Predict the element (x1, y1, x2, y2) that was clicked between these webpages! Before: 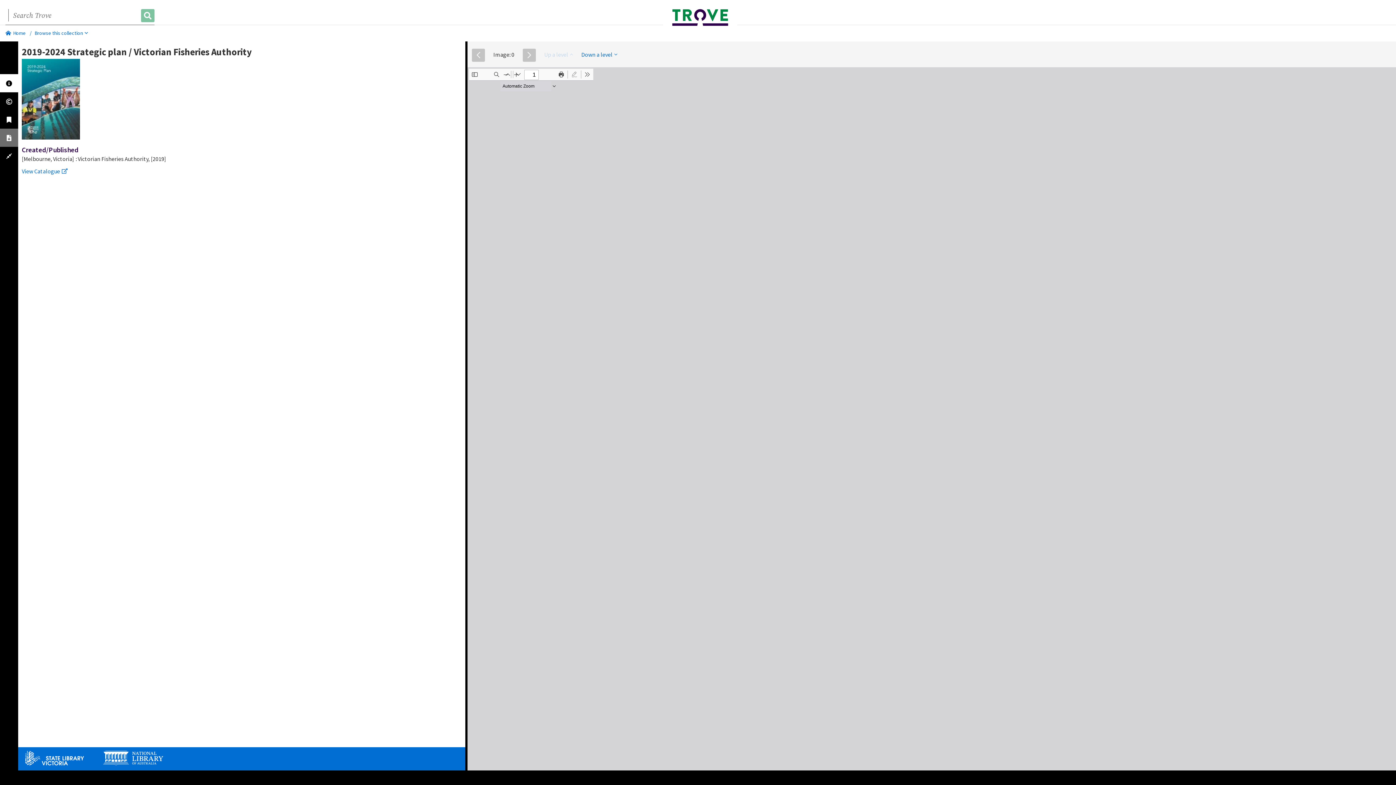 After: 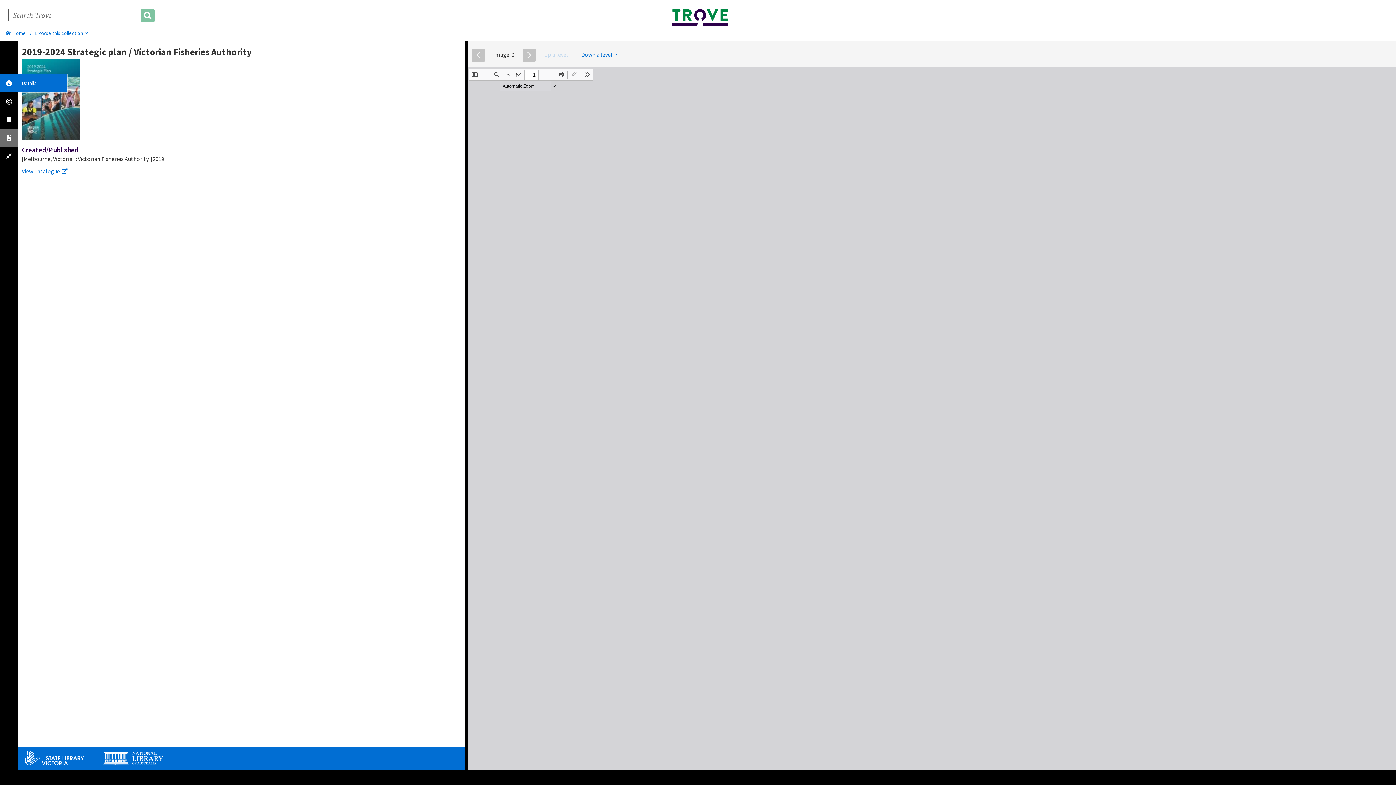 Action: bbox: (0, 74, 18, 92)